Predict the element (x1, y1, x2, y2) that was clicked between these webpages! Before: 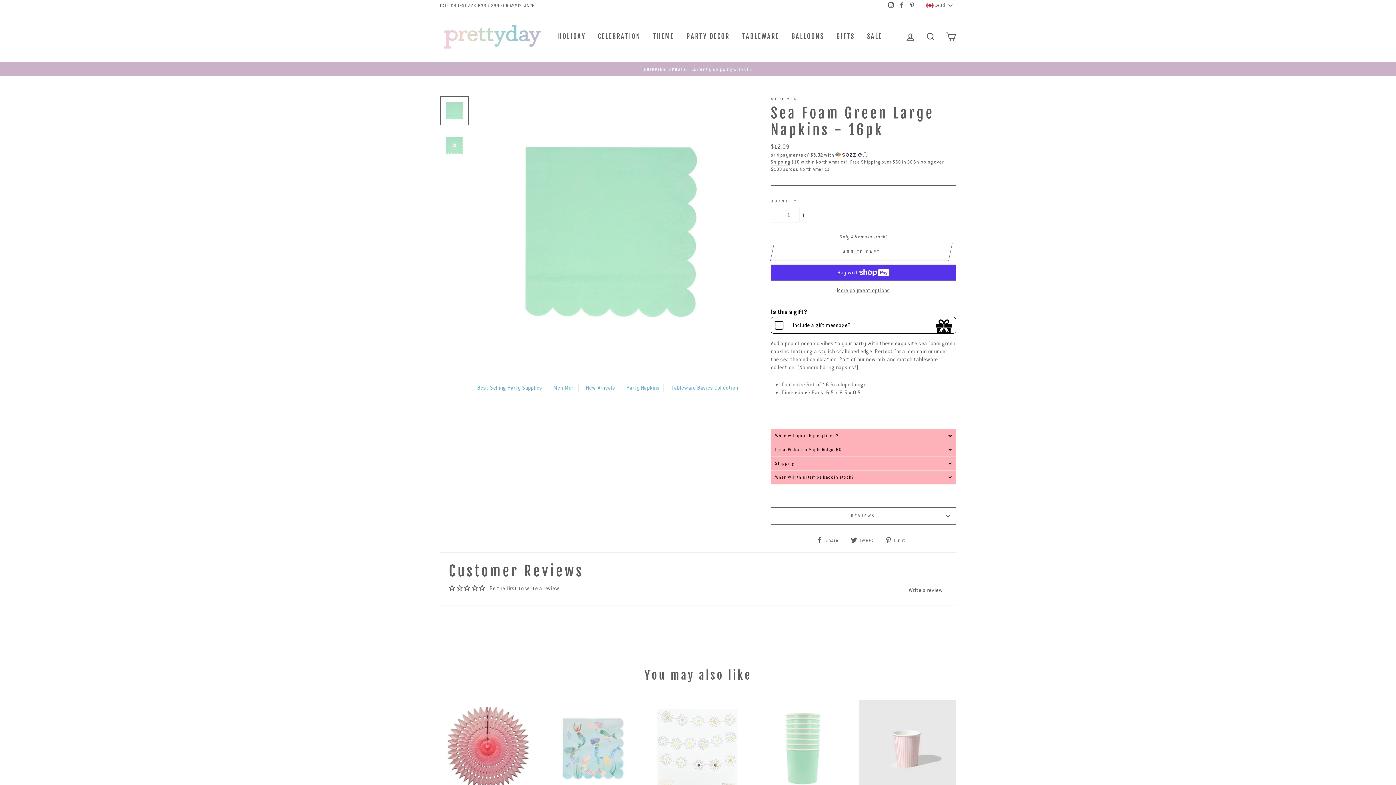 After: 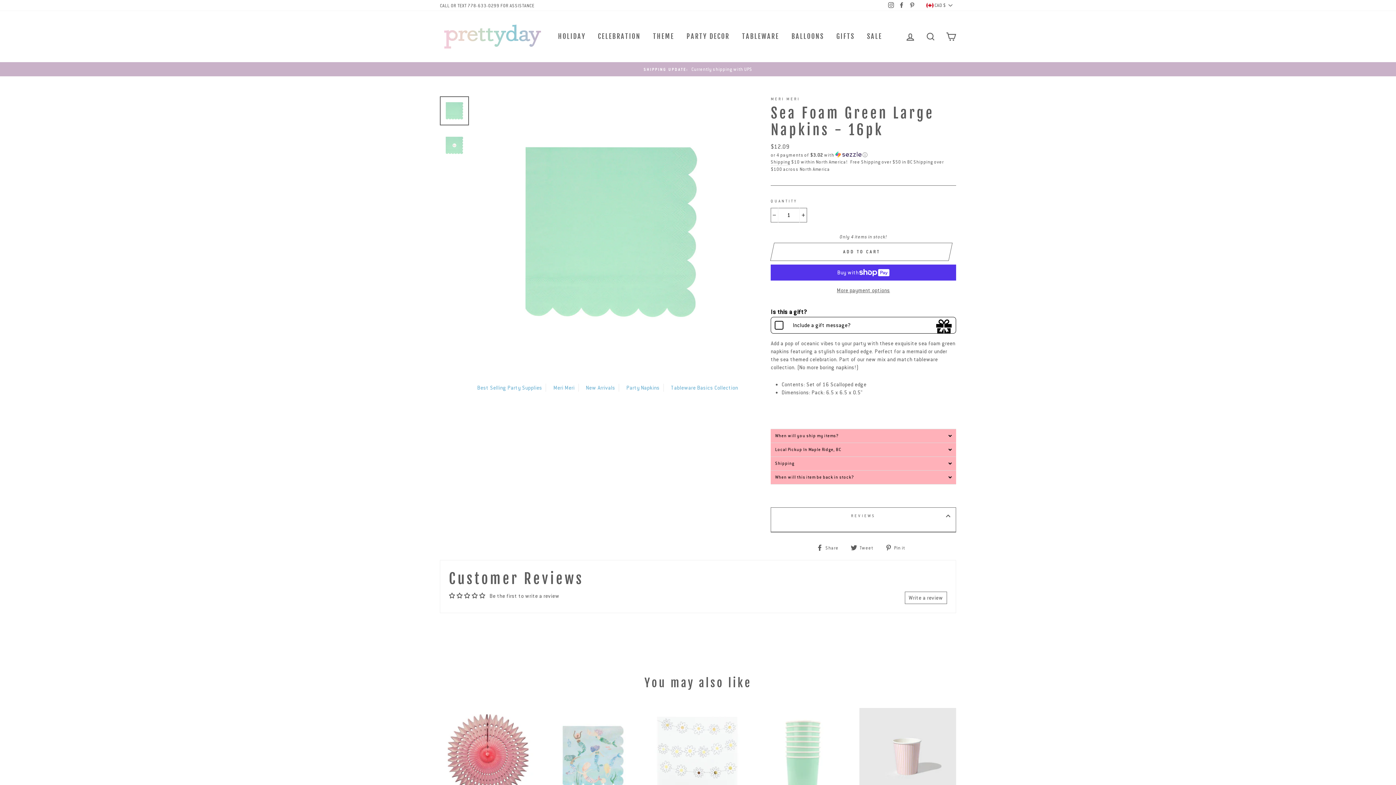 Action: bbox: (770, 507, 956, 524) label: REVIEWS